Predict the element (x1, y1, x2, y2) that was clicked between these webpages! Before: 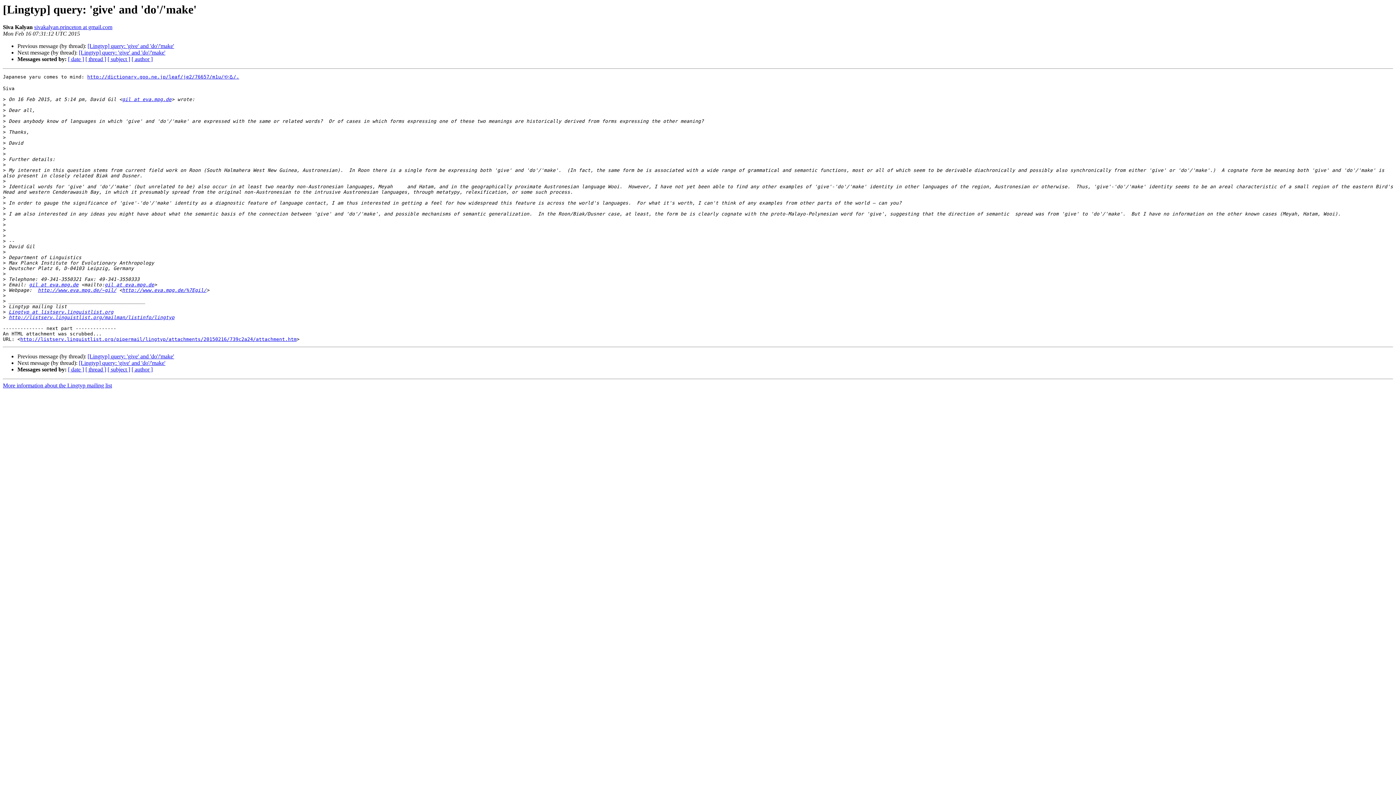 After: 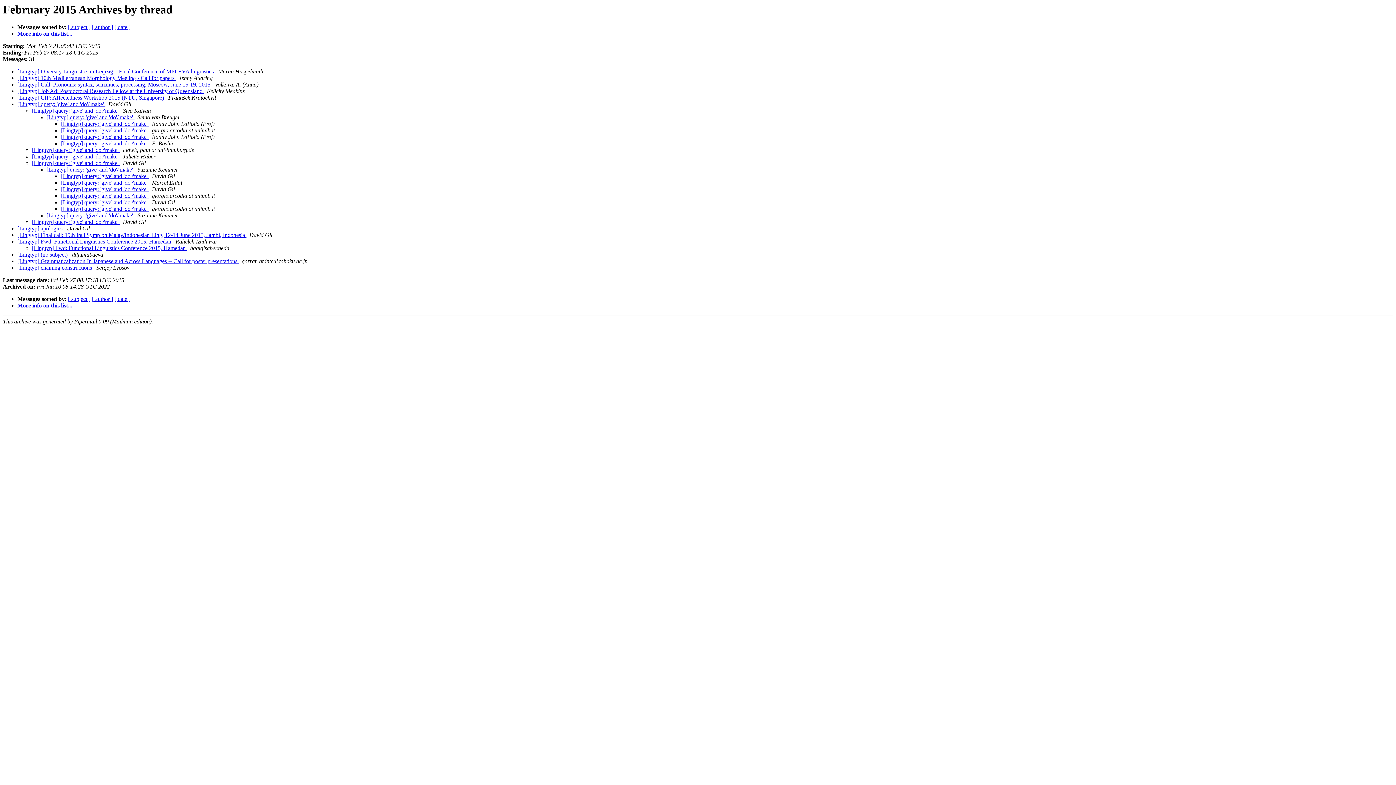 Action: label: [ thread ] bbox: (85, 366, 106, 372)